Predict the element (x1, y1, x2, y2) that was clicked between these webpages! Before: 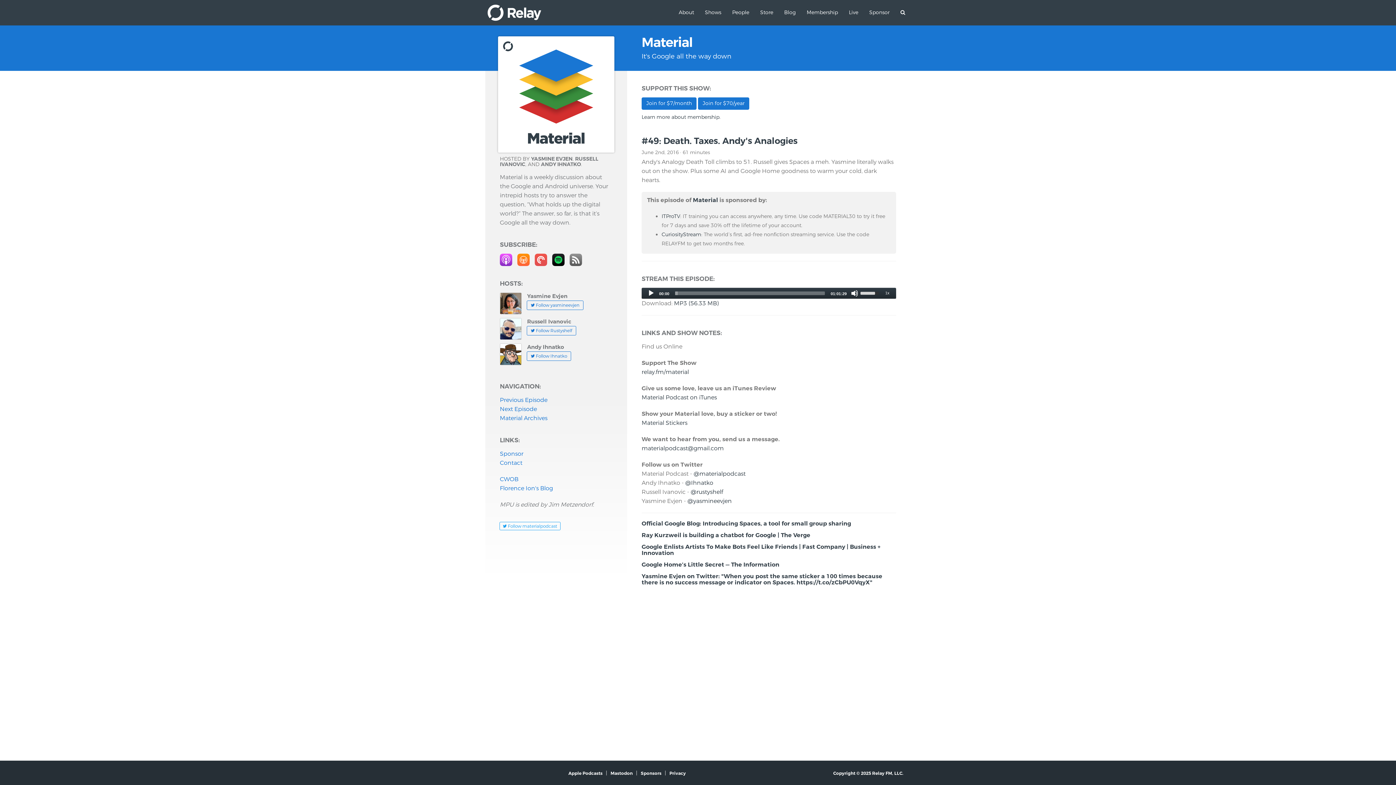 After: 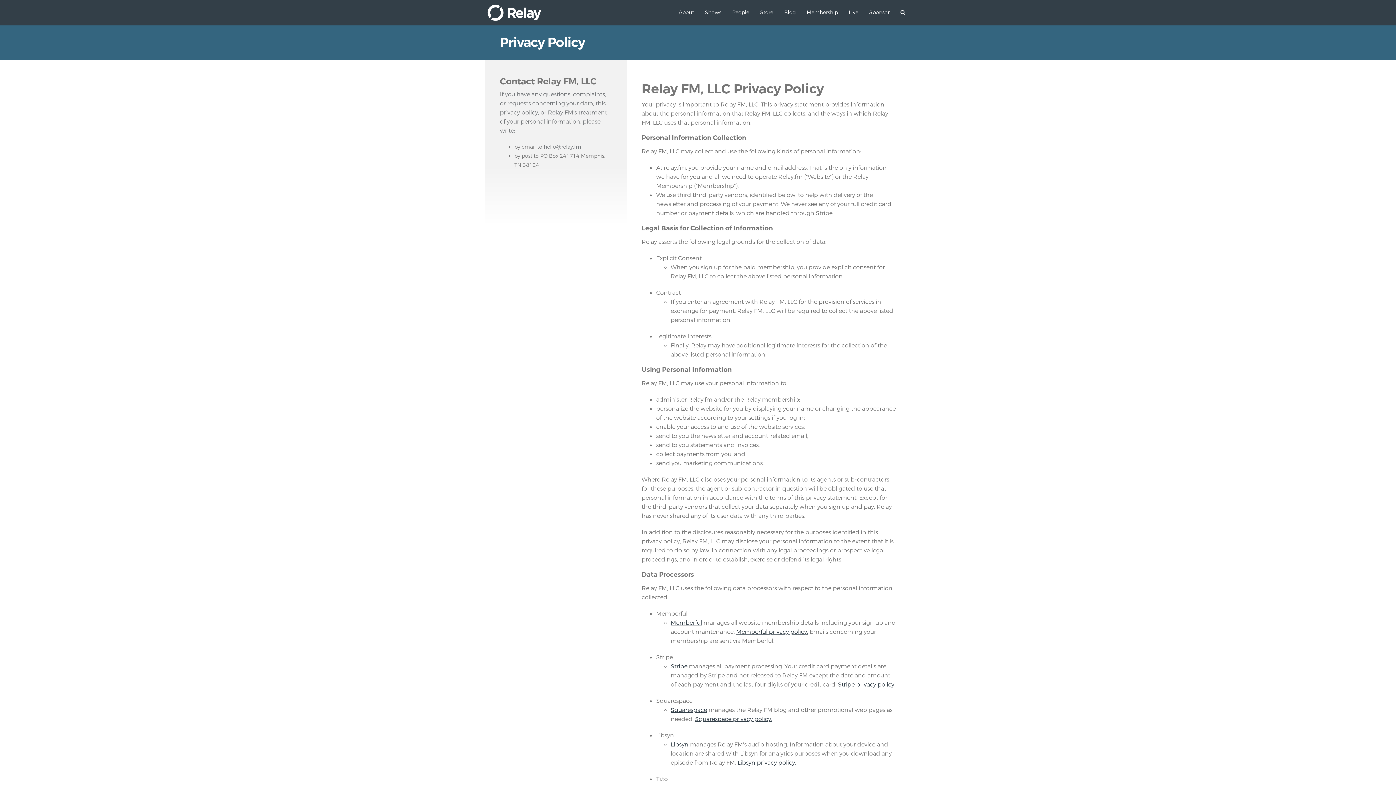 Action: label: Privacy bbox: (669, 770, 686, 776)